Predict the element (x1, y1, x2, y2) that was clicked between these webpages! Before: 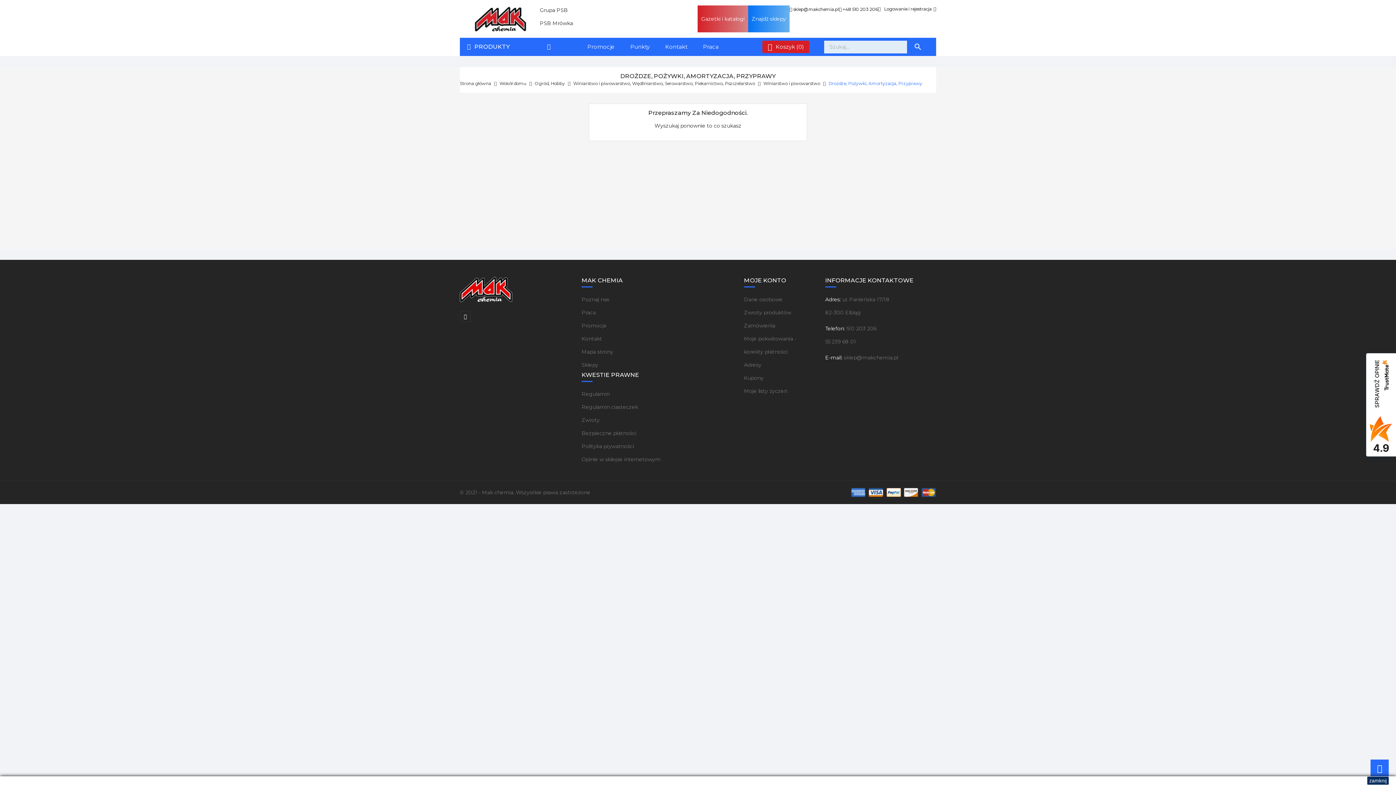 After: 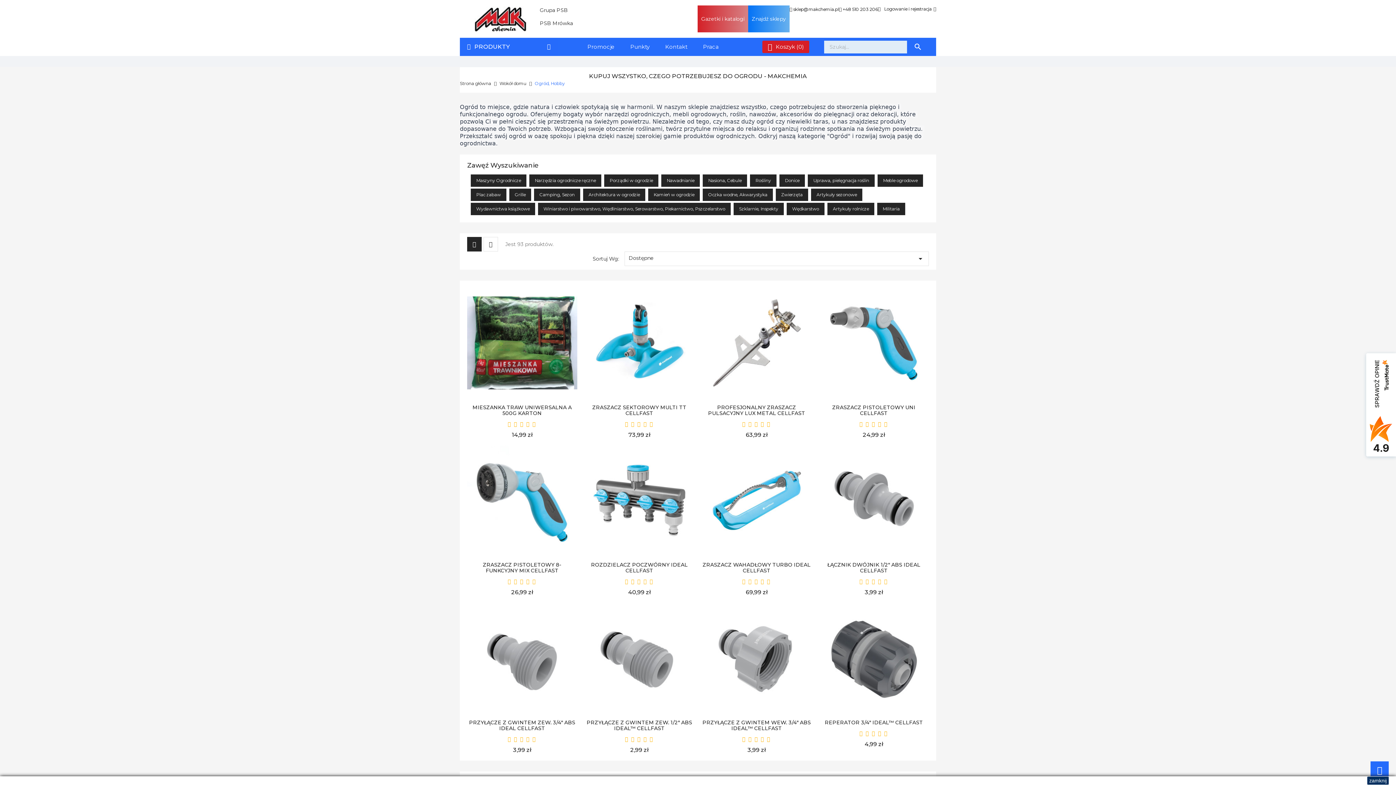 Action: bbox: (534, 80, 566, 86) label: Ogród, Hobby 